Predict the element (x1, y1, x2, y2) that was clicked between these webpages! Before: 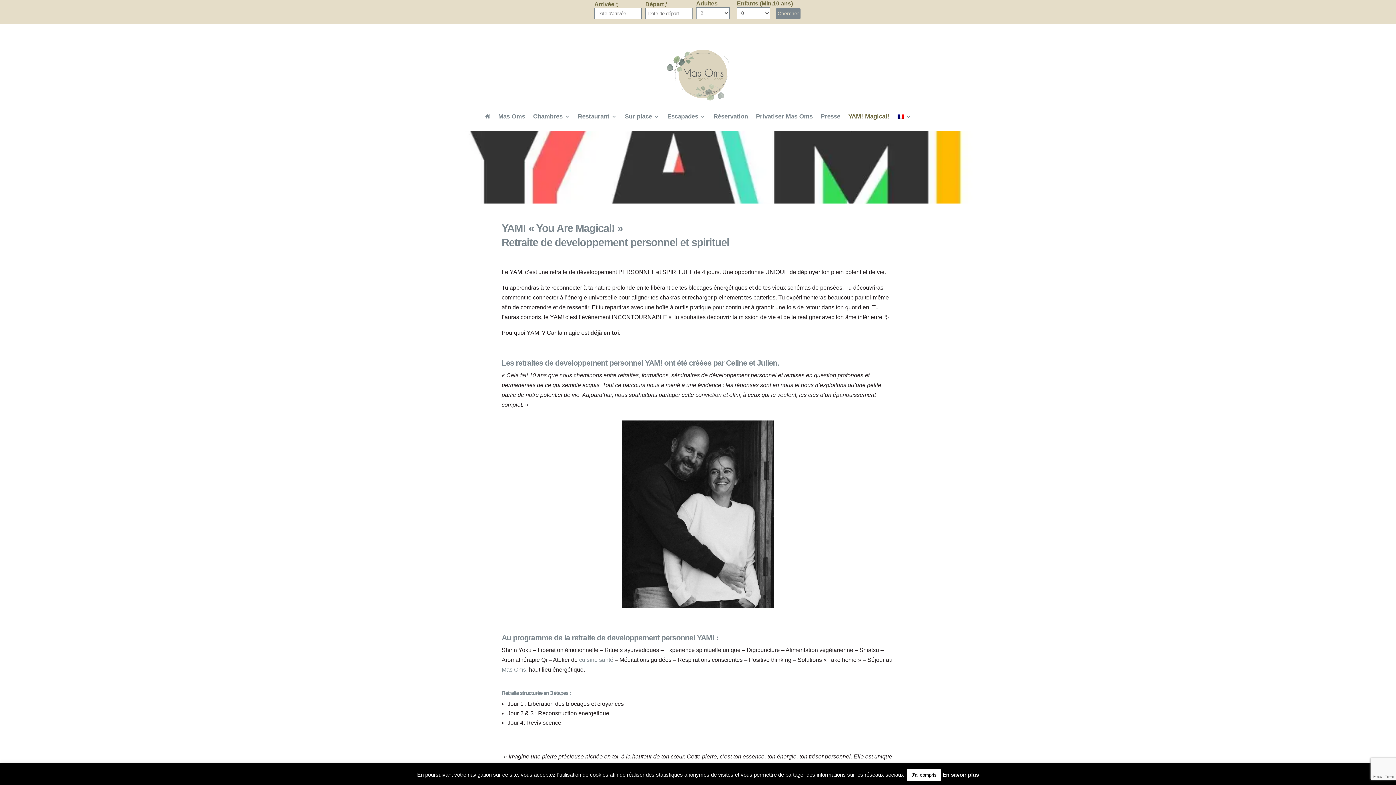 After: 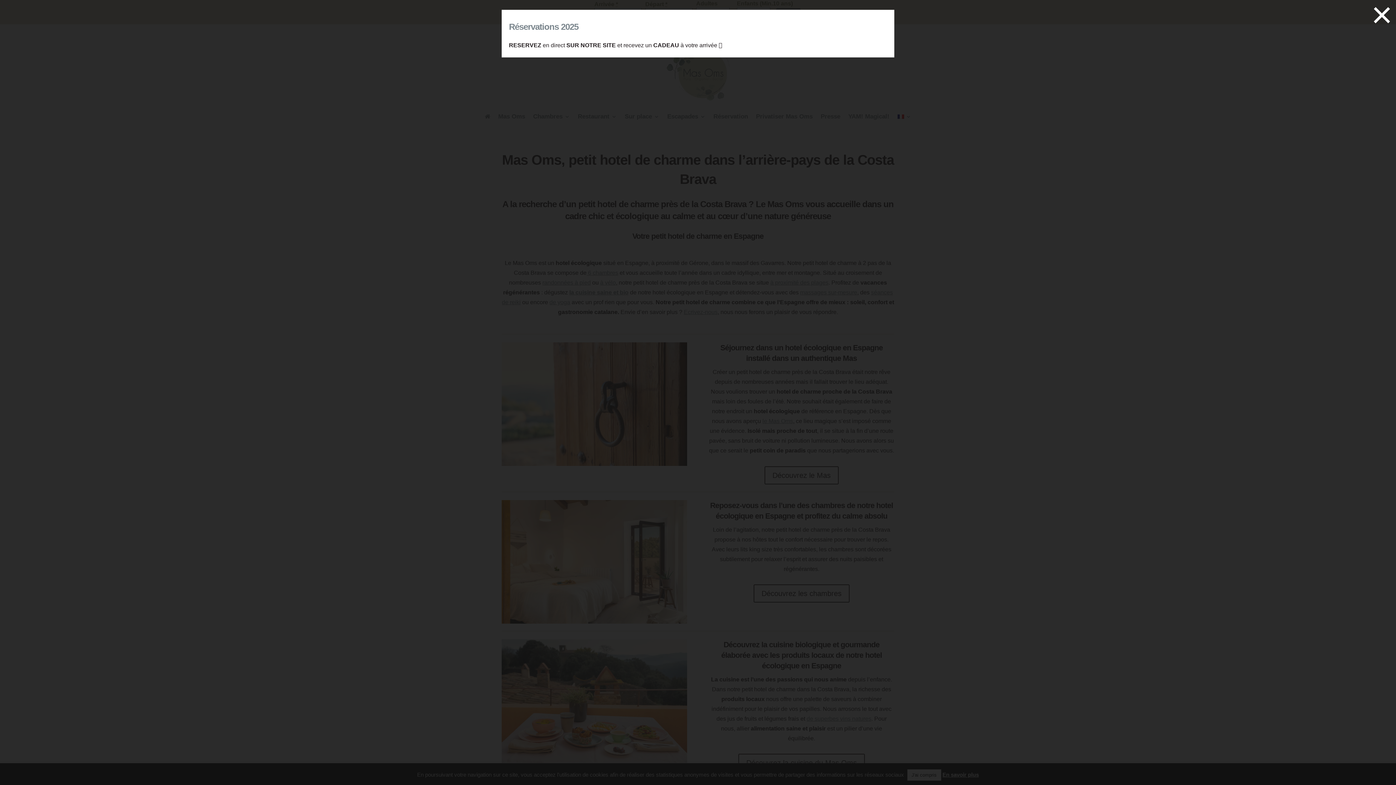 Action: bbox: (484, 102, 490, 130)